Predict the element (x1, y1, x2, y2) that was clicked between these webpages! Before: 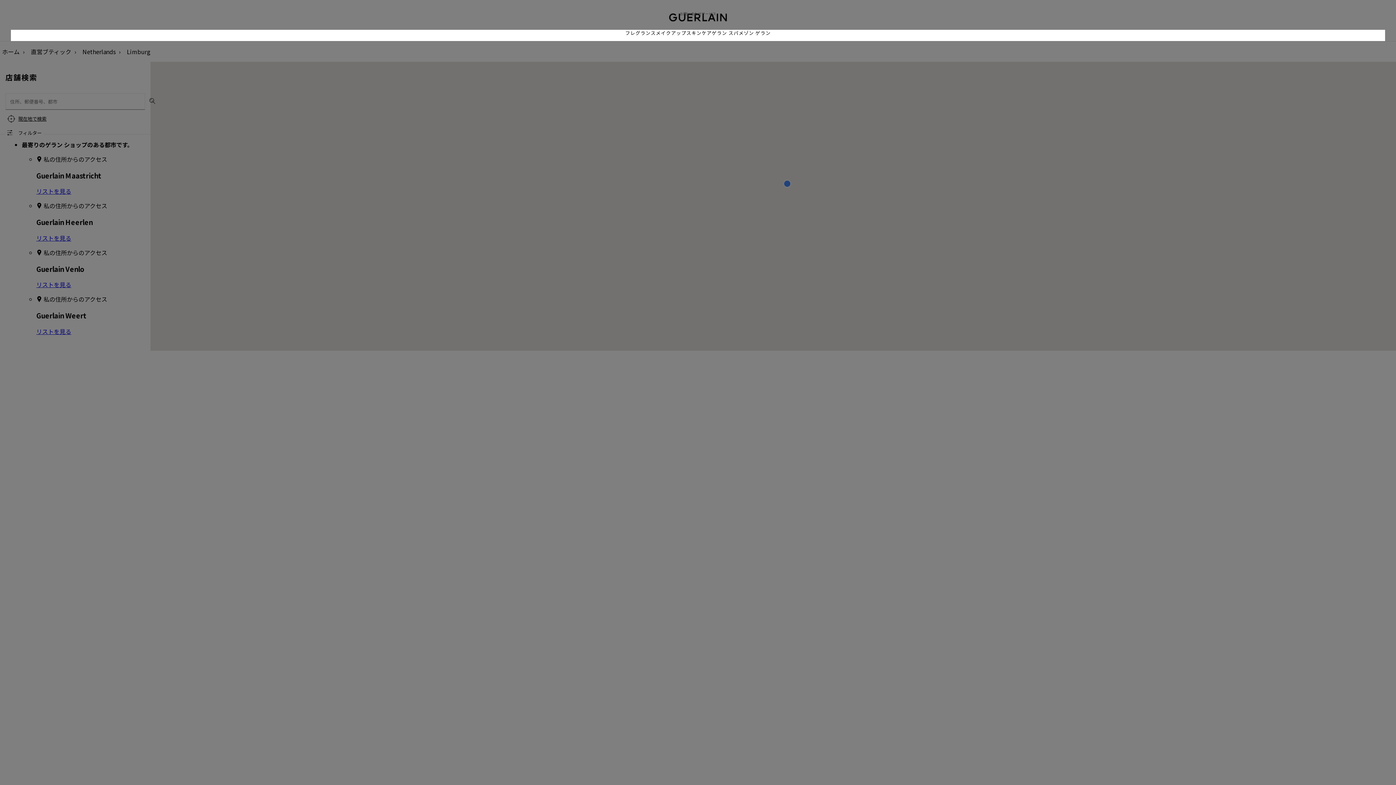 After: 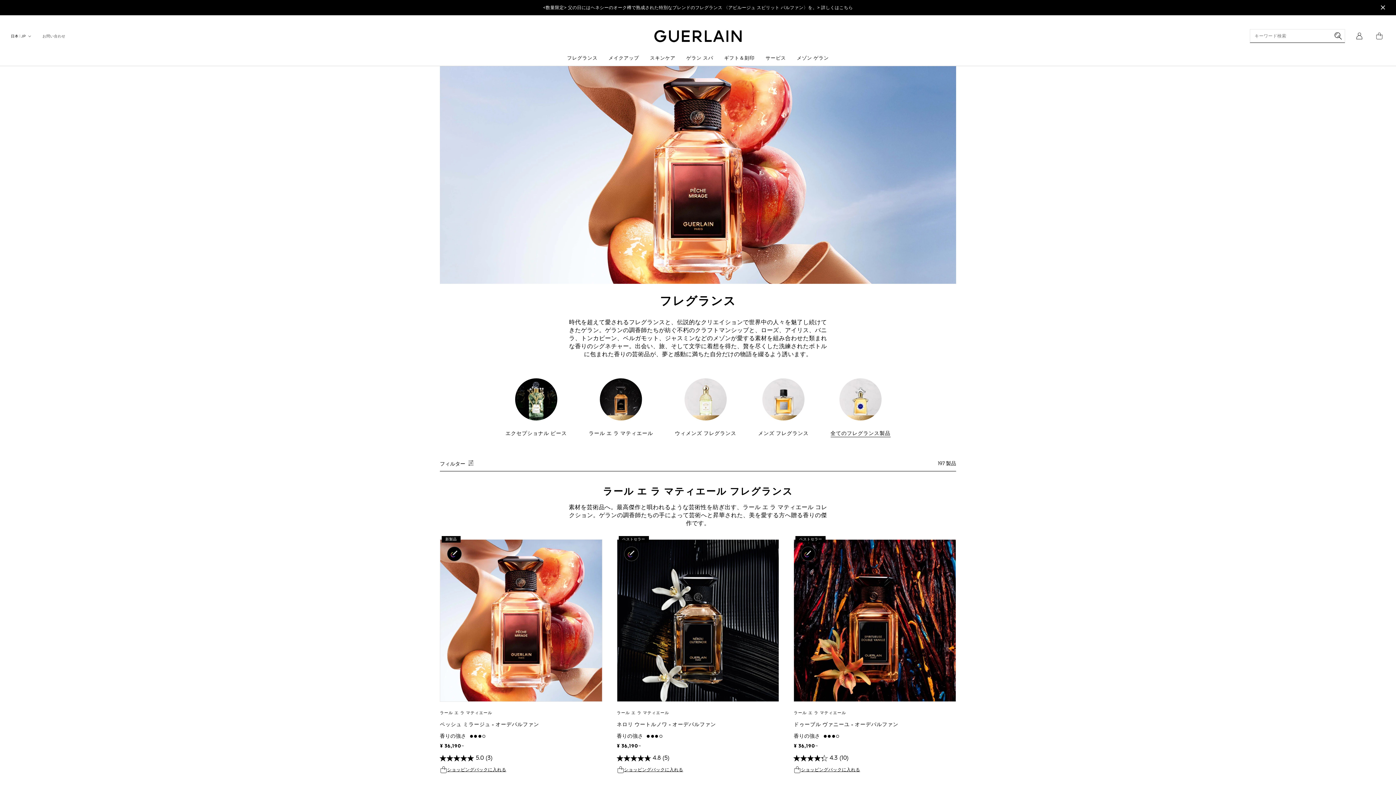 Action: label: フレグランス bbox: (625, 29, 656, 41)